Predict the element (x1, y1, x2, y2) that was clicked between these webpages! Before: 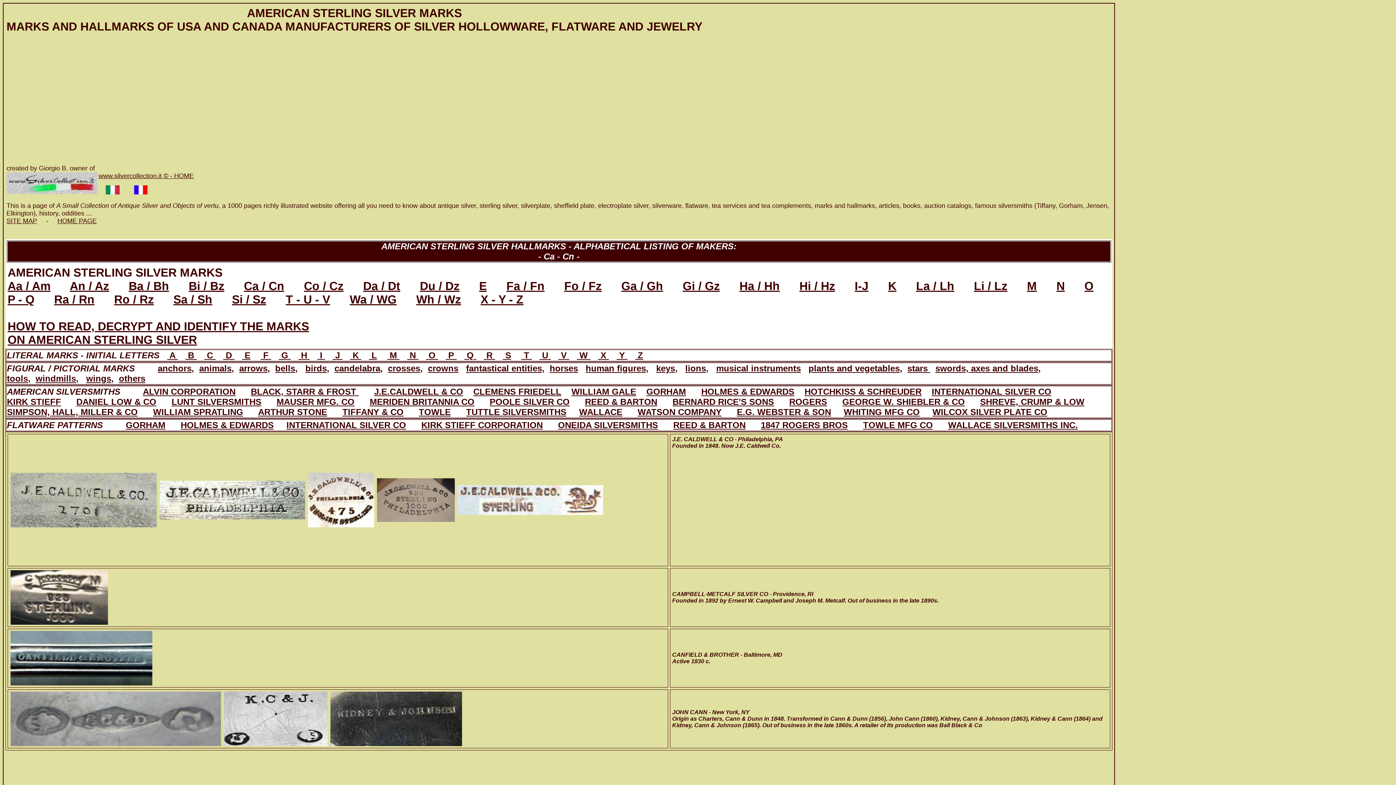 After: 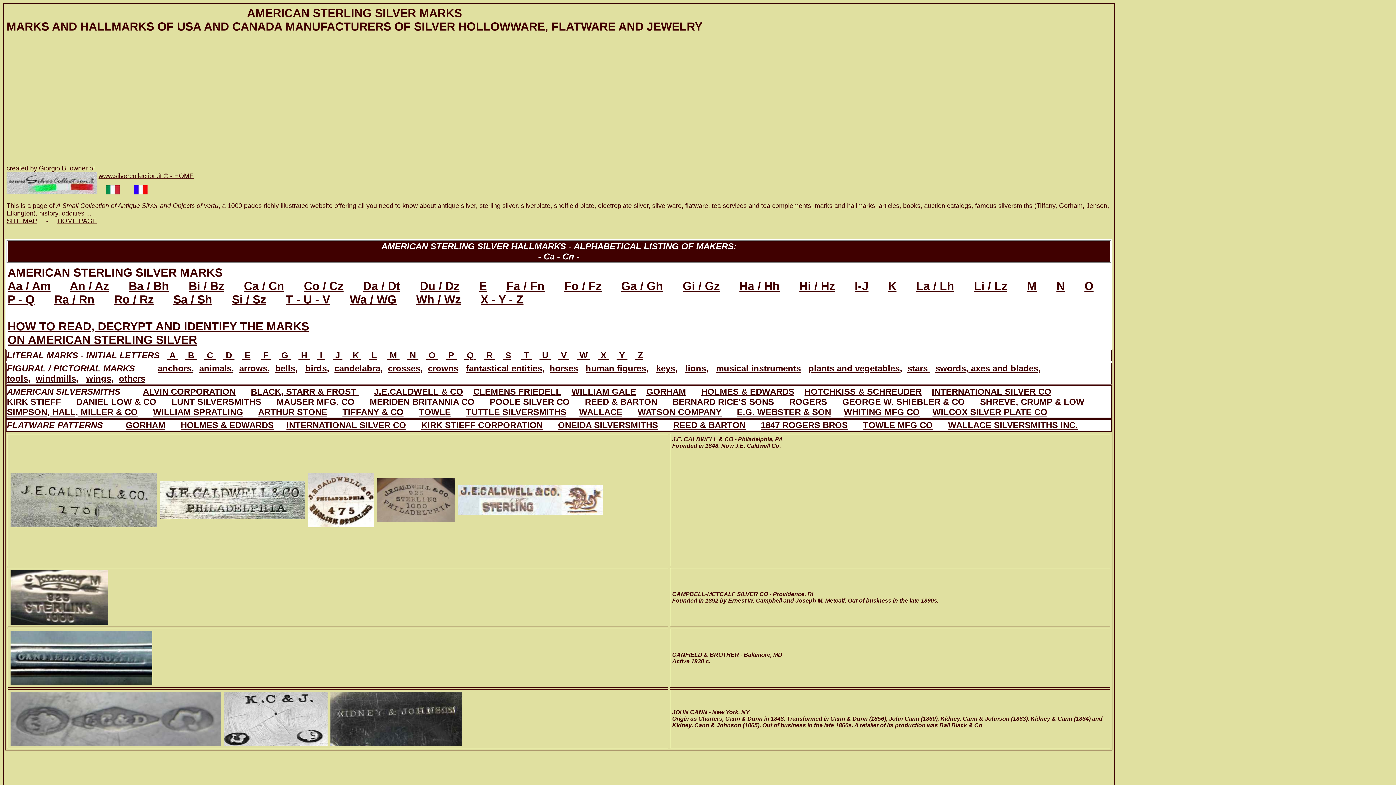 Action: bbox: (932, 407, 1047, 417) label: WILCOX SILVER PLATE CO